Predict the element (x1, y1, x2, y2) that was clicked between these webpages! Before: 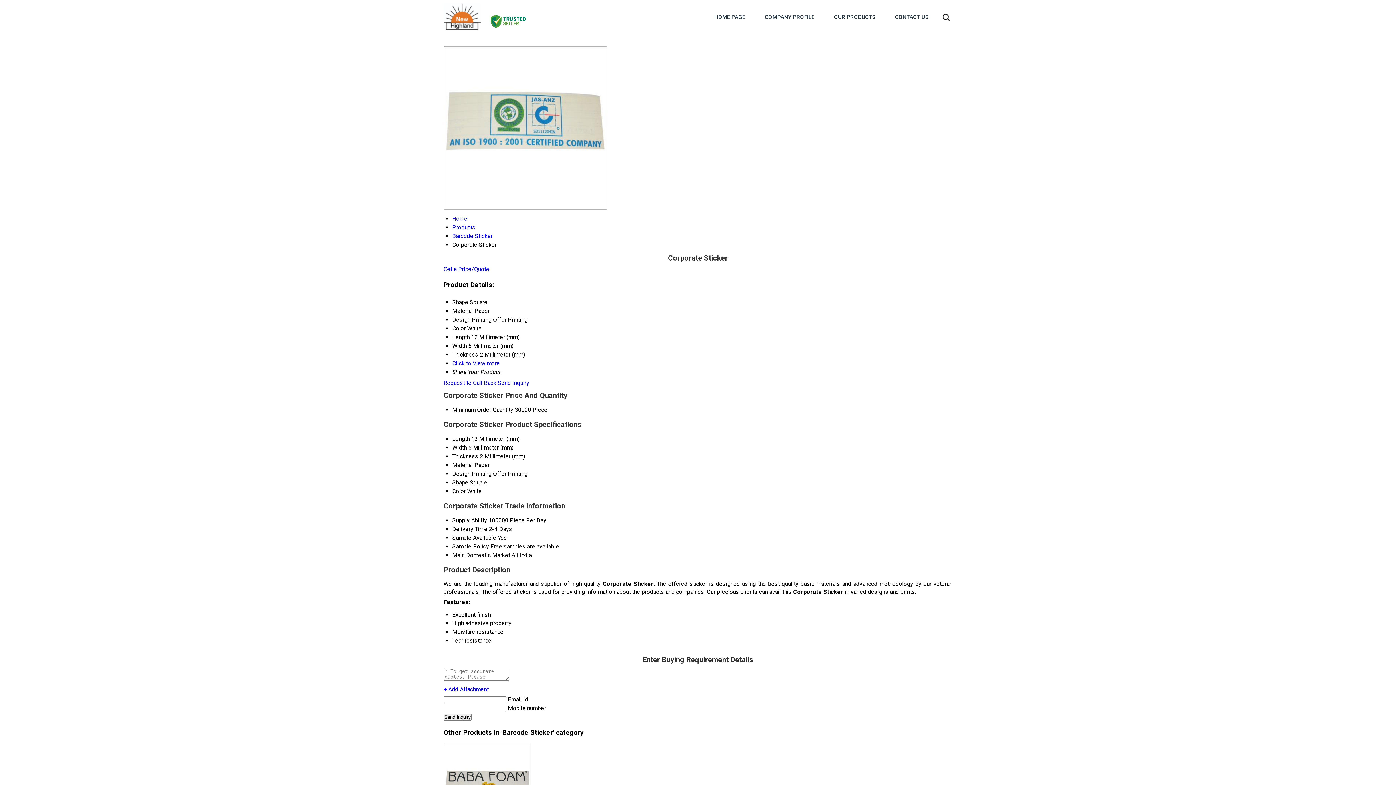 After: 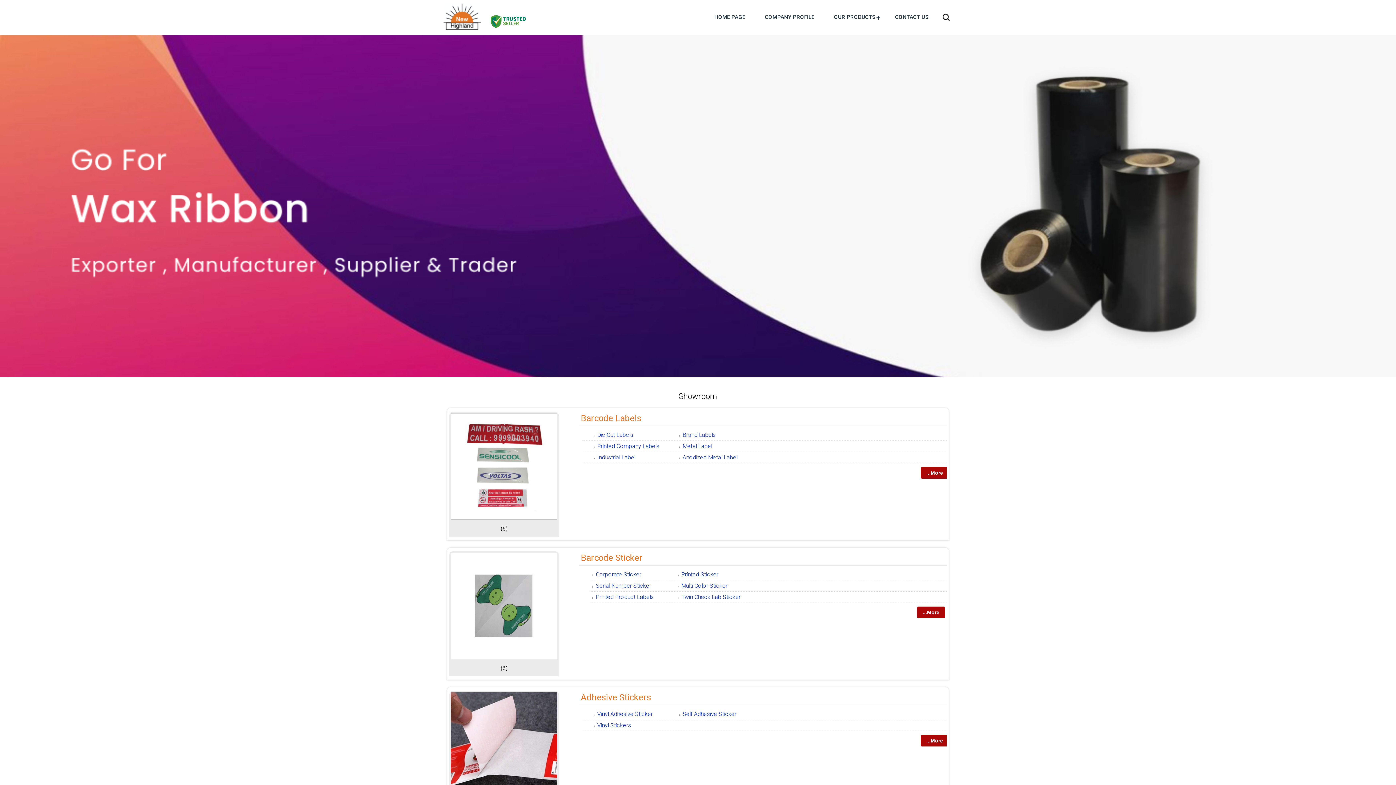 Action: bbox: (452, 224, 475, 230) label: Products